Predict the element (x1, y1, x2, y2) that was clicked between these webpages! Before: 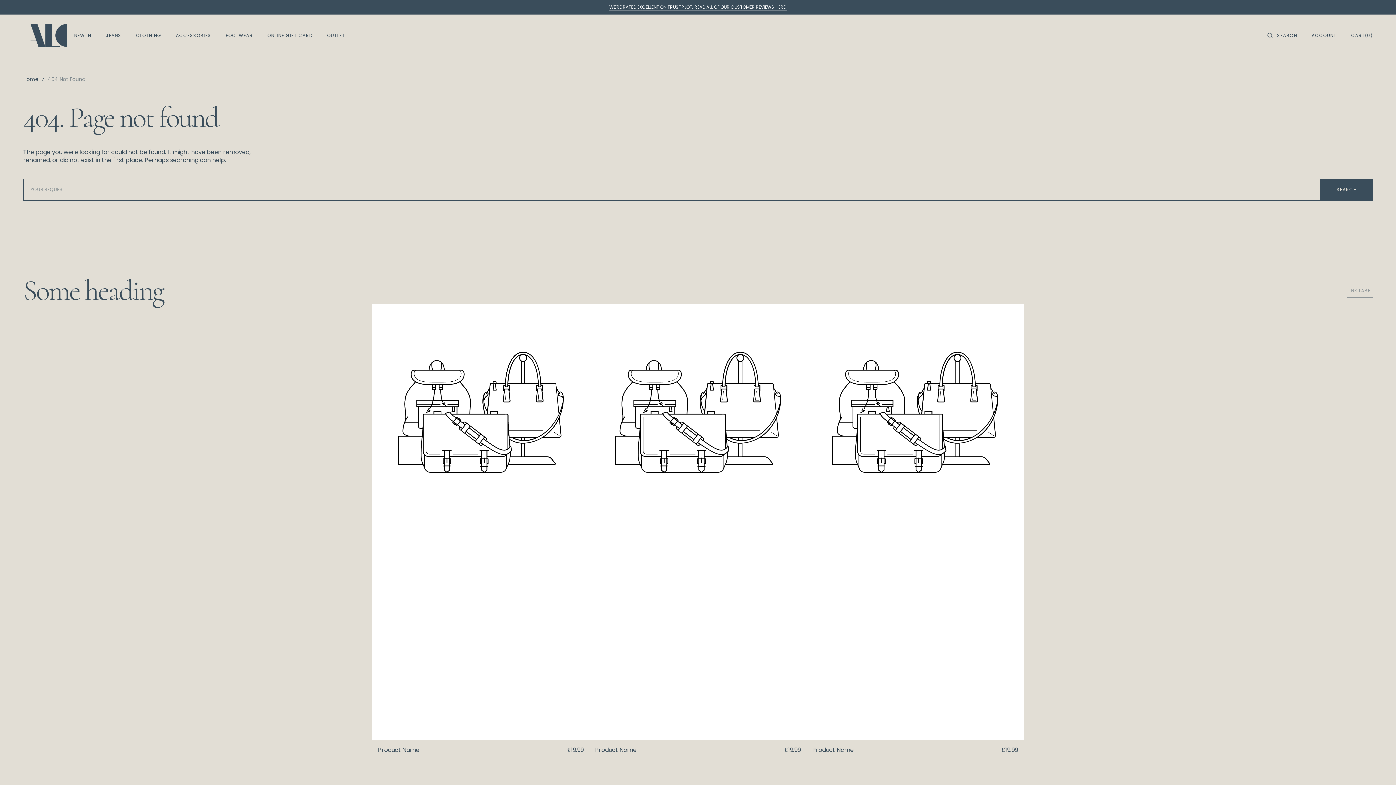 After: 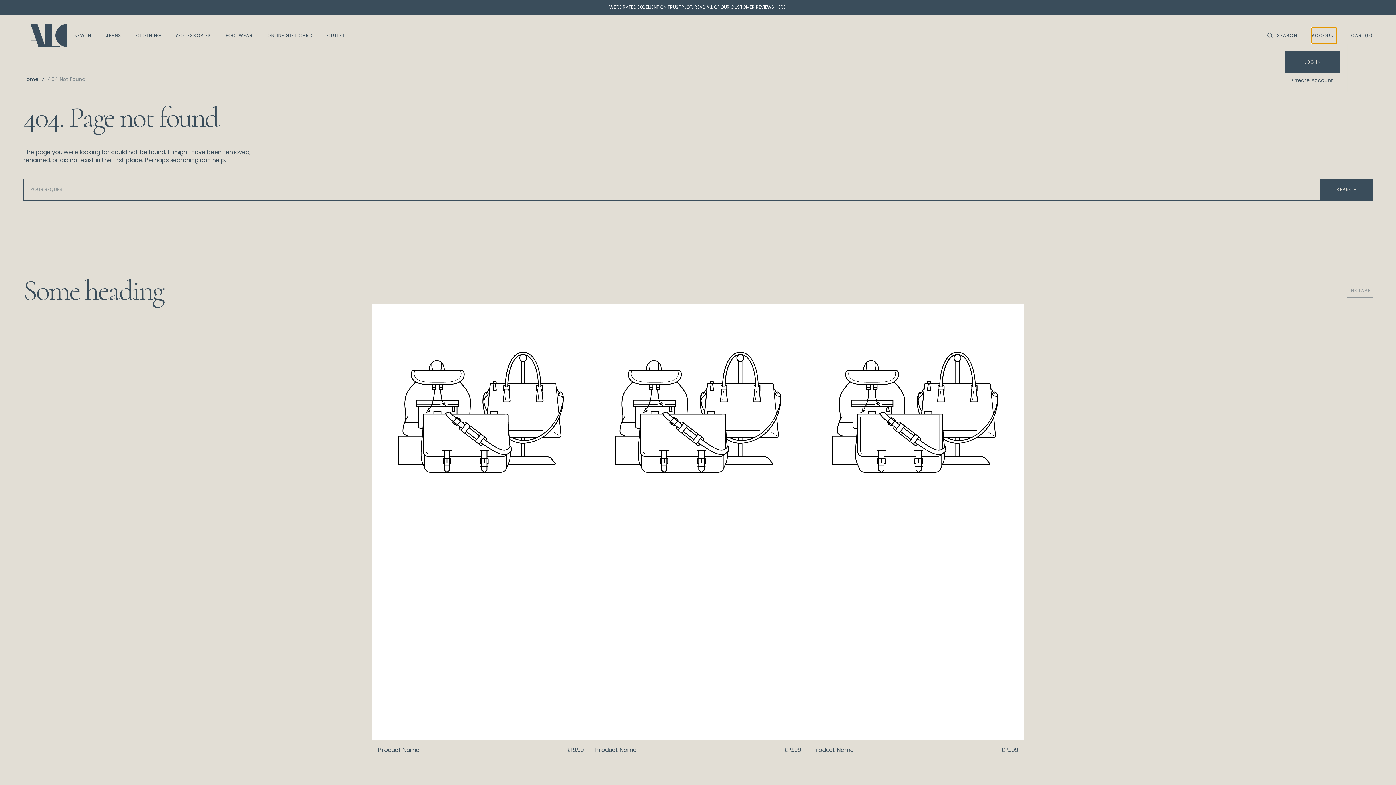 Action: label: ACCOUNT bbox: (1312, 27, 1336, 43)